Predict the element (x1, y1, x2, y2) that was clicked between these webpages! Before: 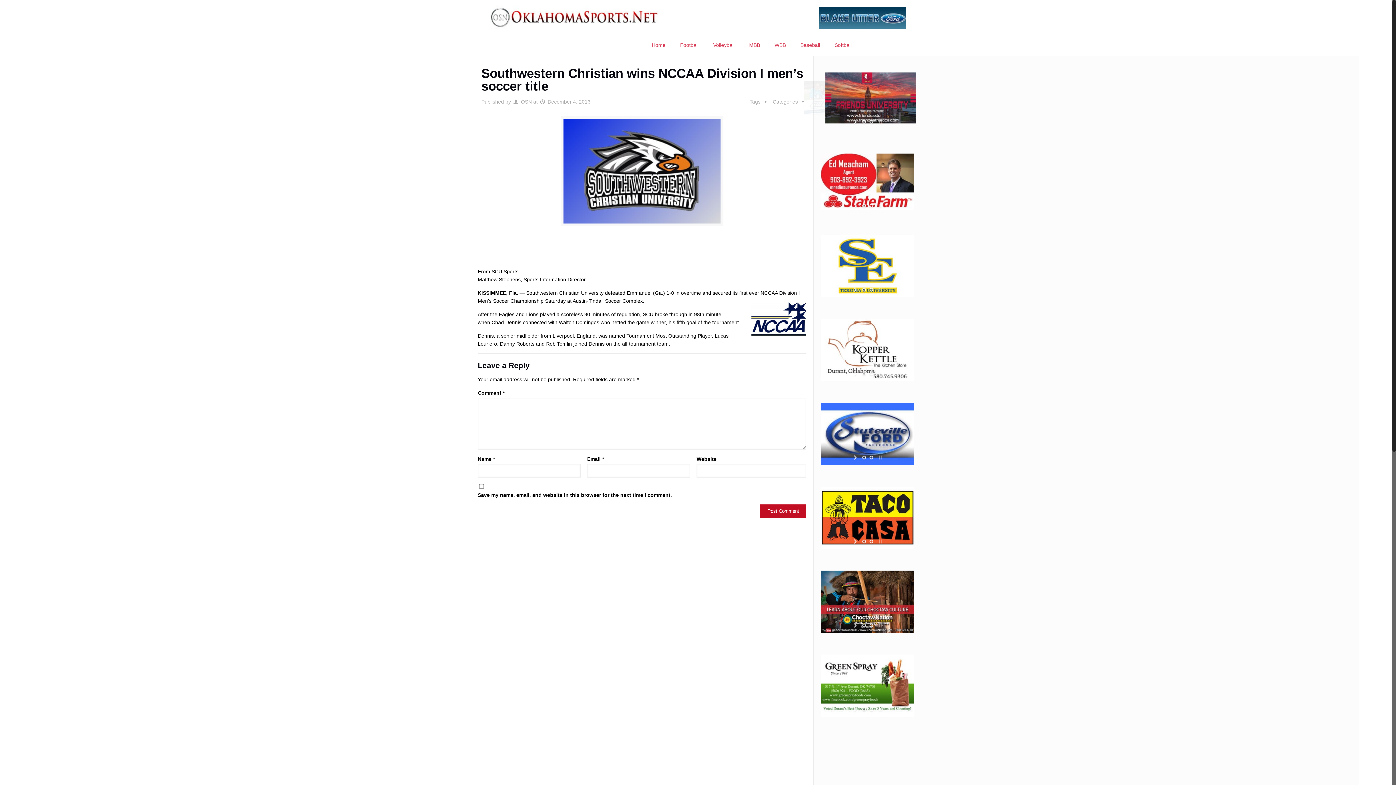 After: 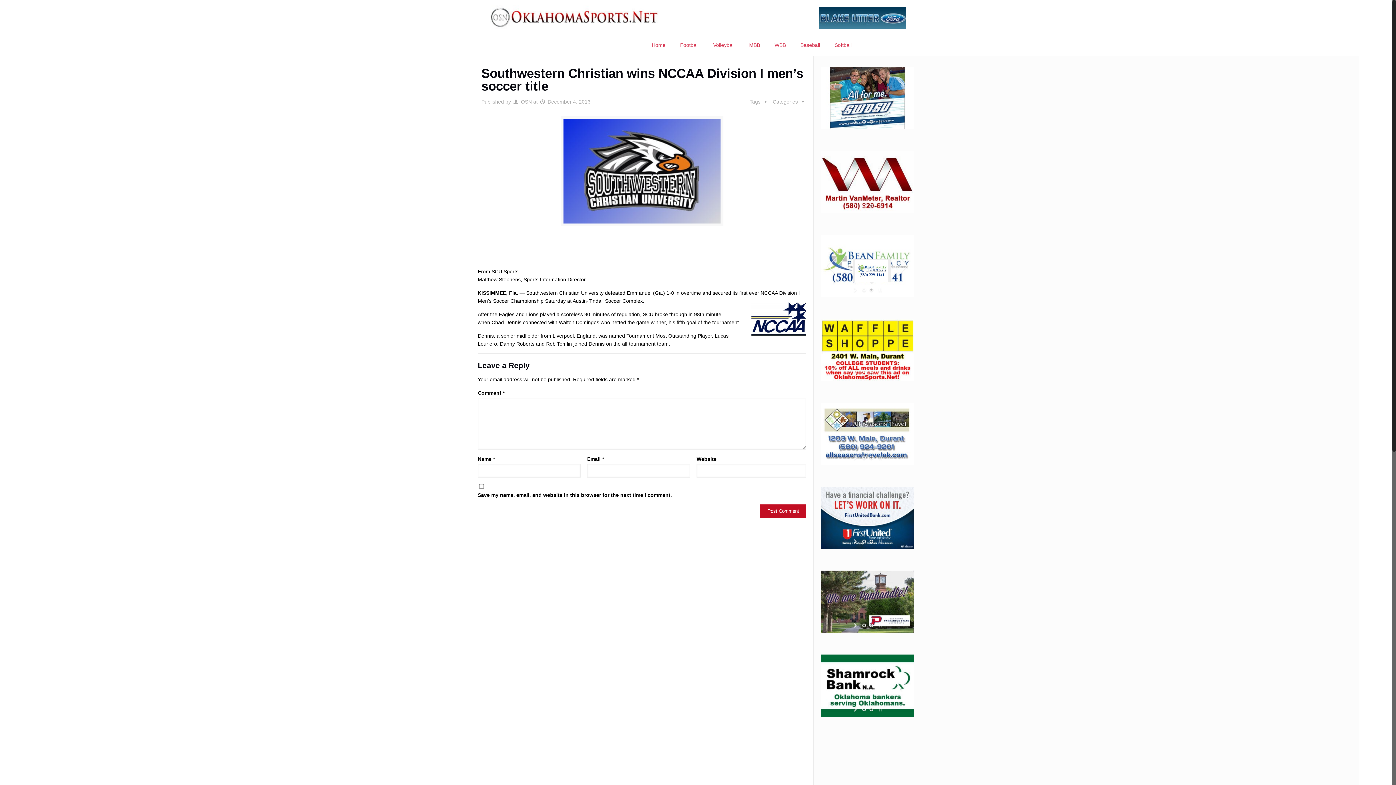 Action: bbox: (867, 286, 875, 293) label: jump to slide 2